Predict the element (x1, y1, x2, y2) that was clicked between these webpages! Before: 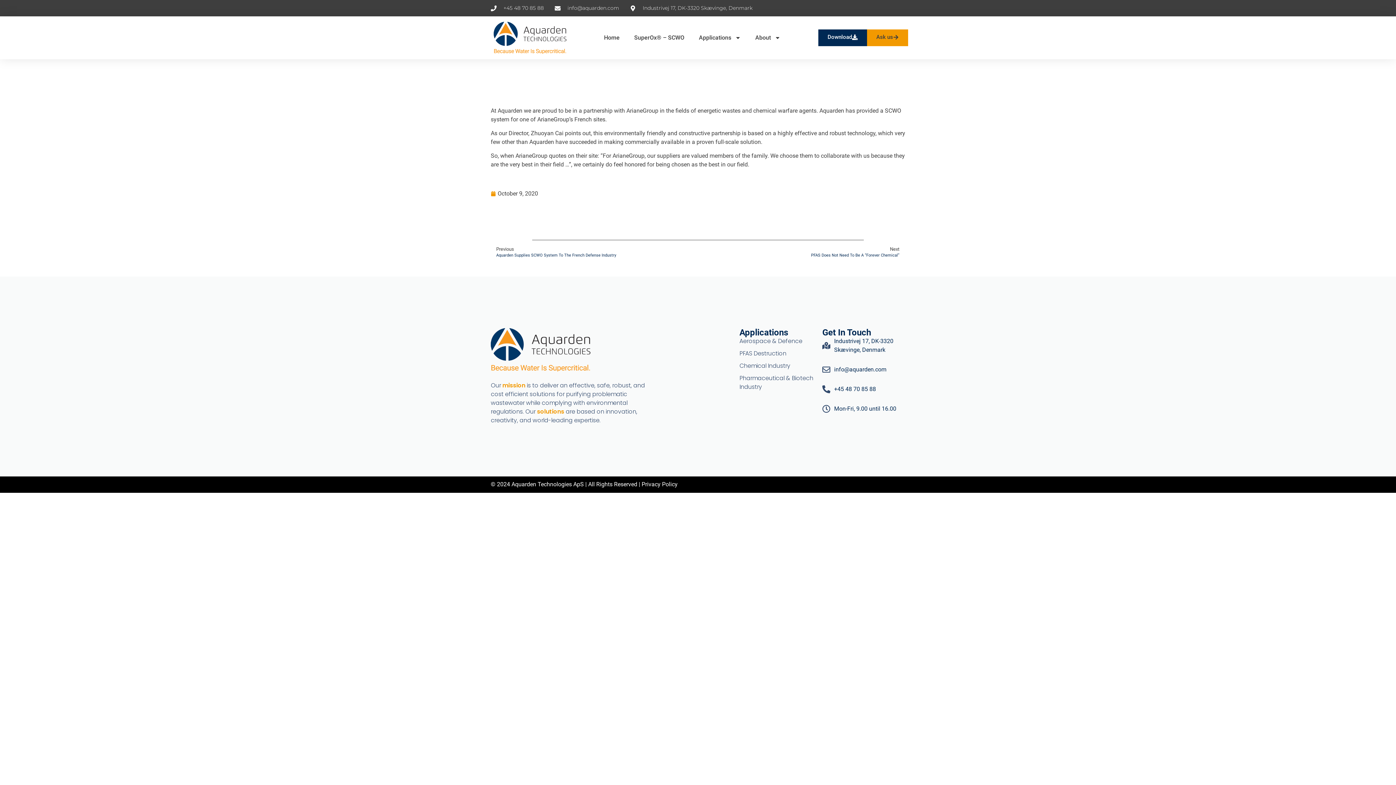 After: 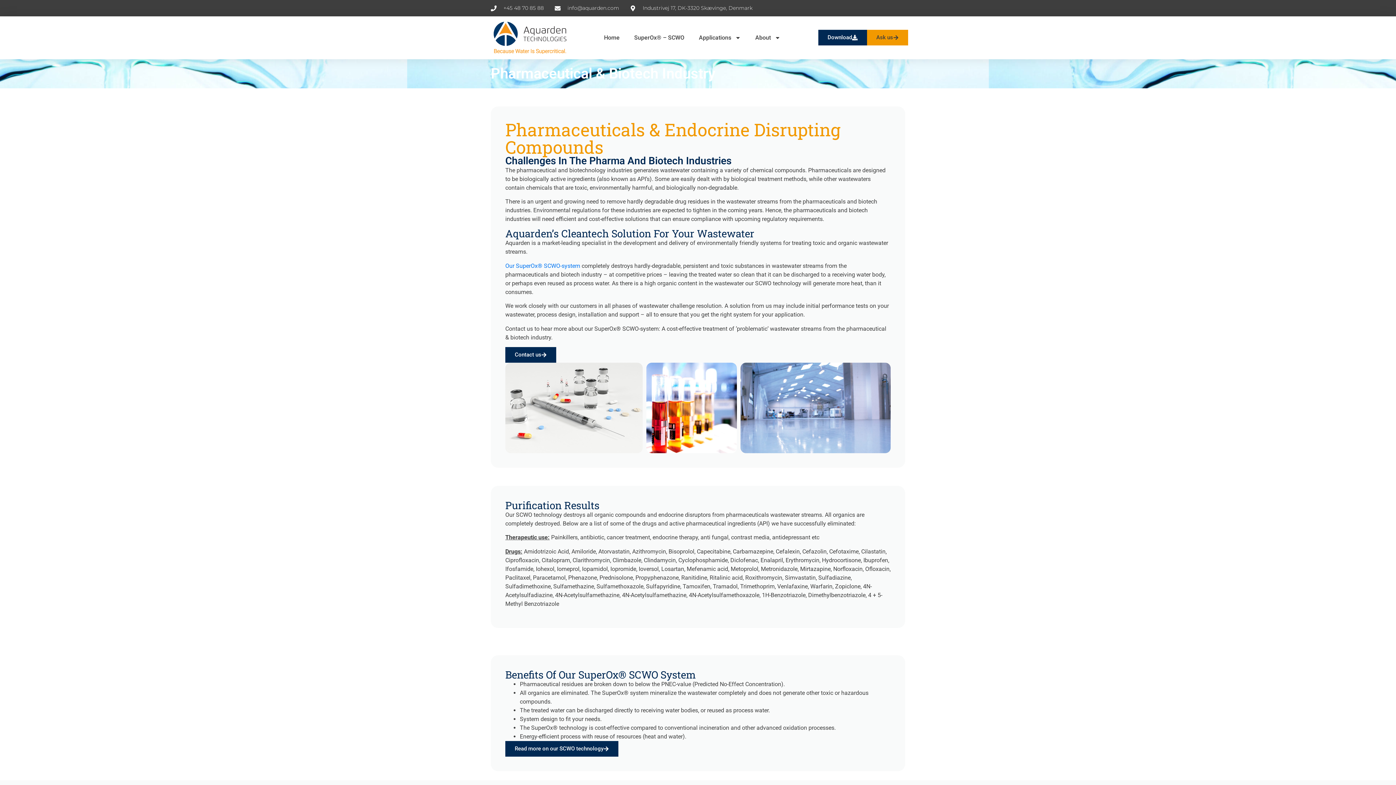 Action: bbox: (739, 374, 822, 391) label: Pharmaceutical & Biotech Industry